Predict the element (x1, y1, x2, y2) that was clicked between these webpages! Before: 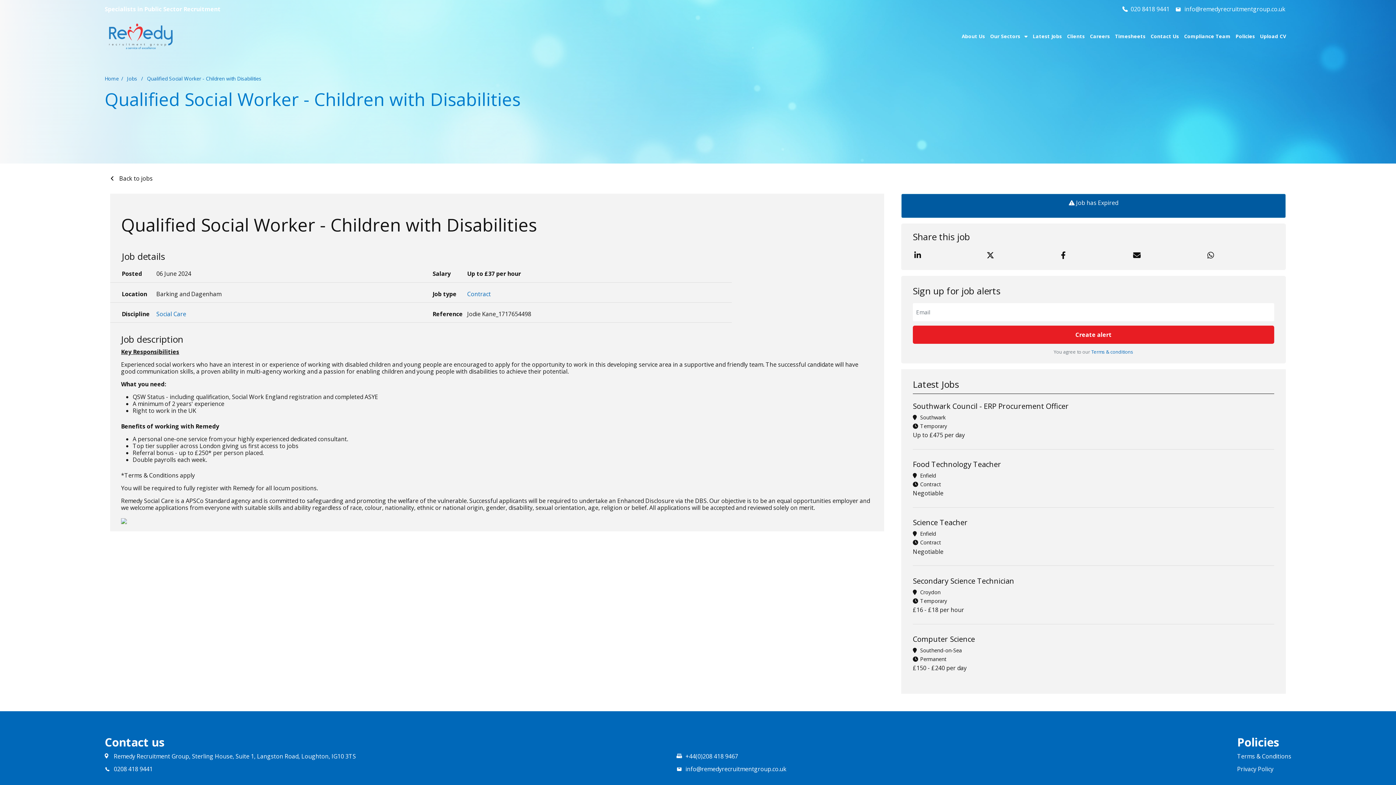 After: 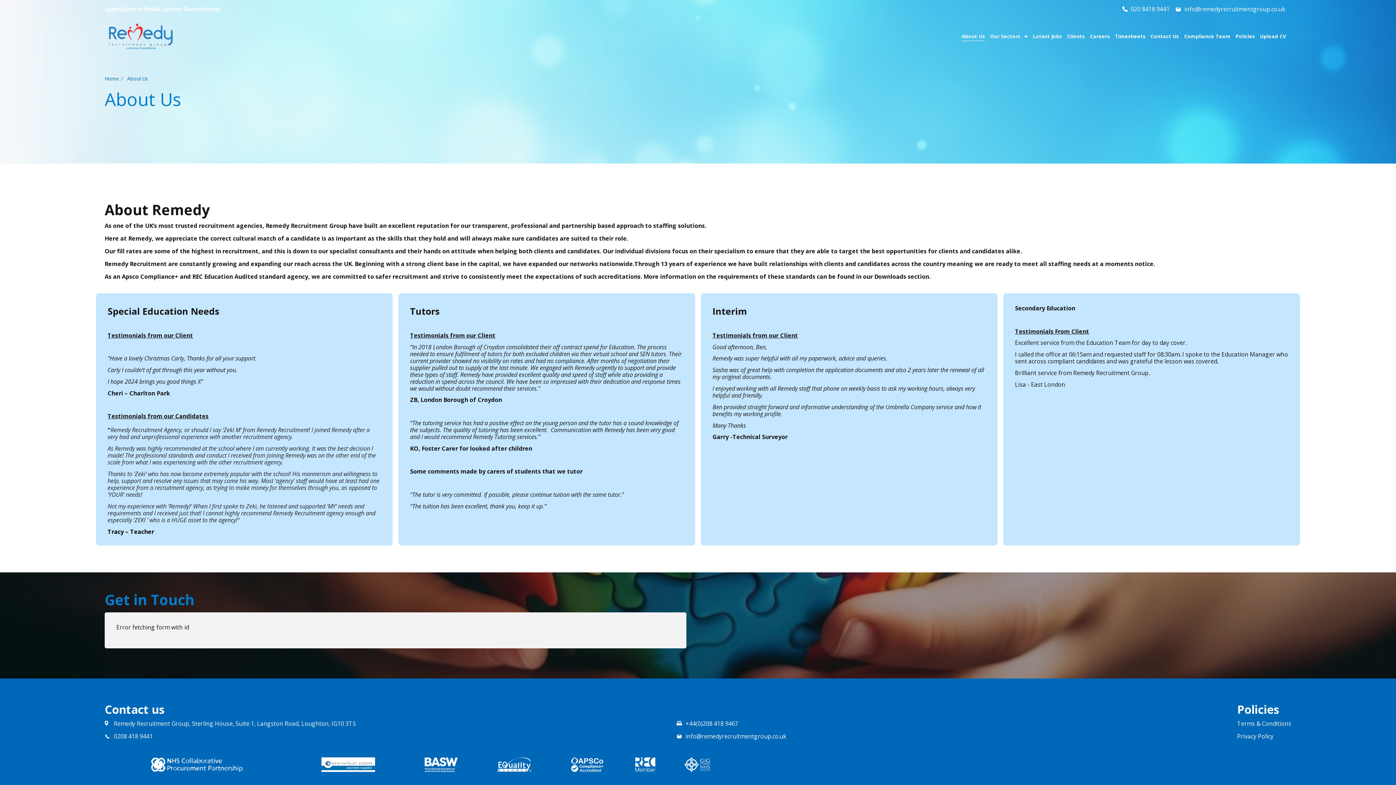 Action: bbox: (961, 31, 985, 41) label: About Us